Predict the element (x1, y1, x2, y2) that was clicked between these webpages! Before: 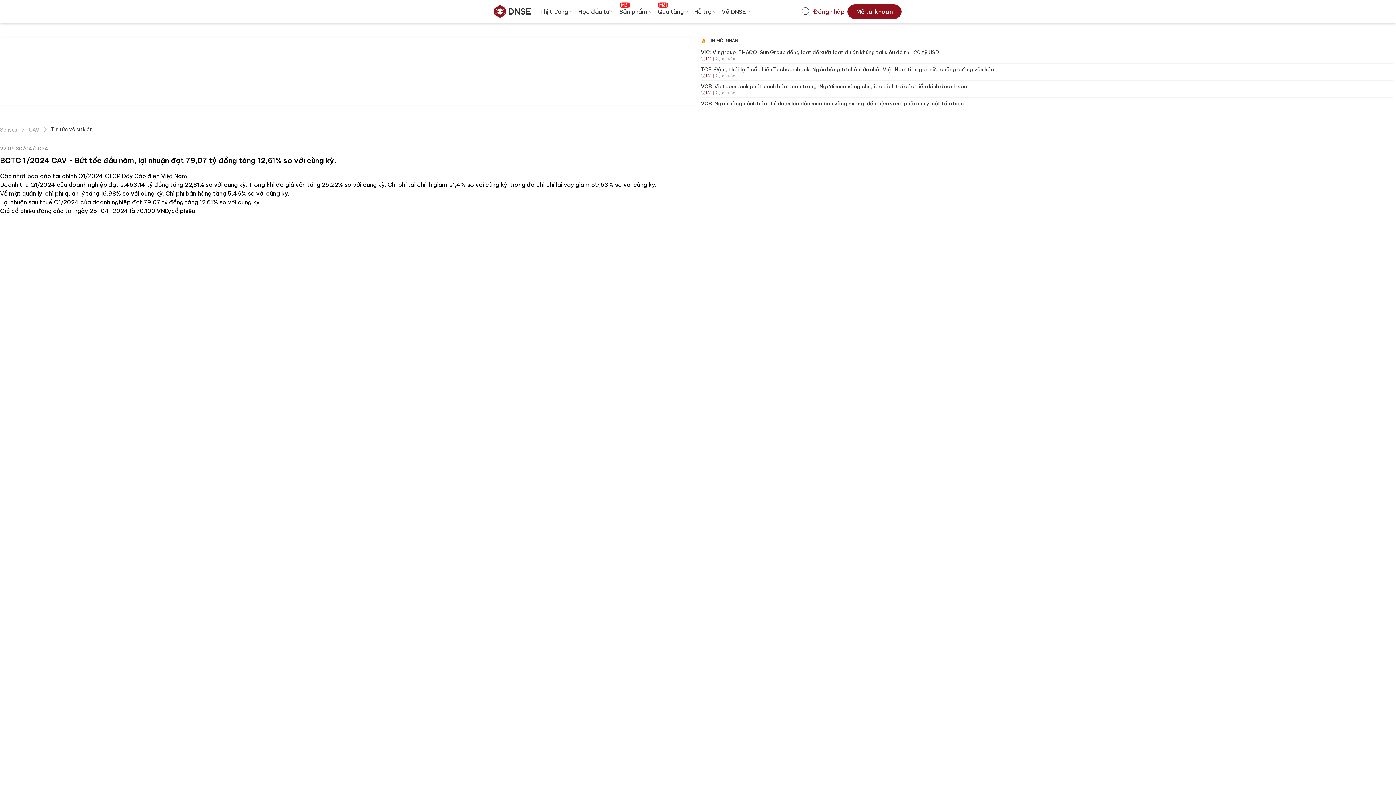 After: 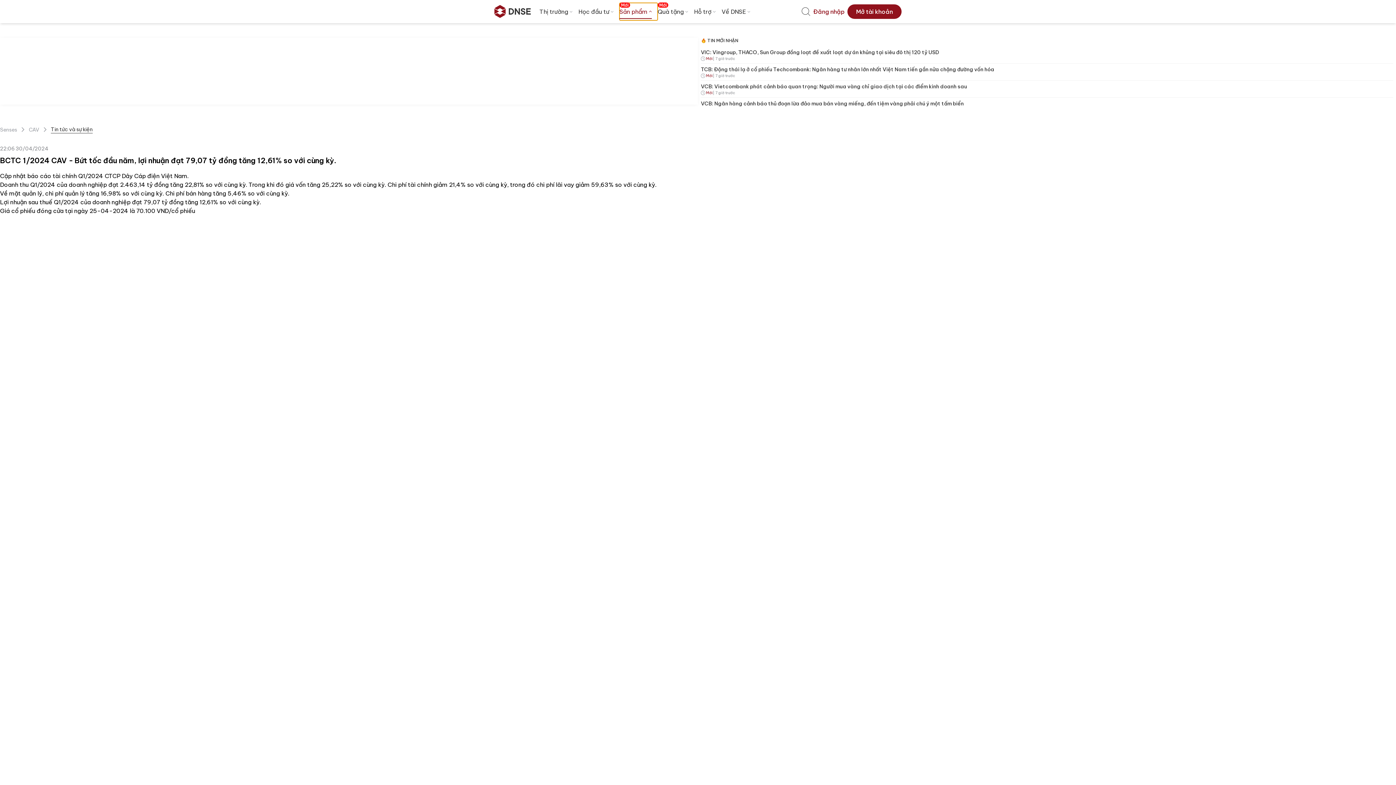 Action: bbox: (619, 2, 657, 20) label: Sản phẩm